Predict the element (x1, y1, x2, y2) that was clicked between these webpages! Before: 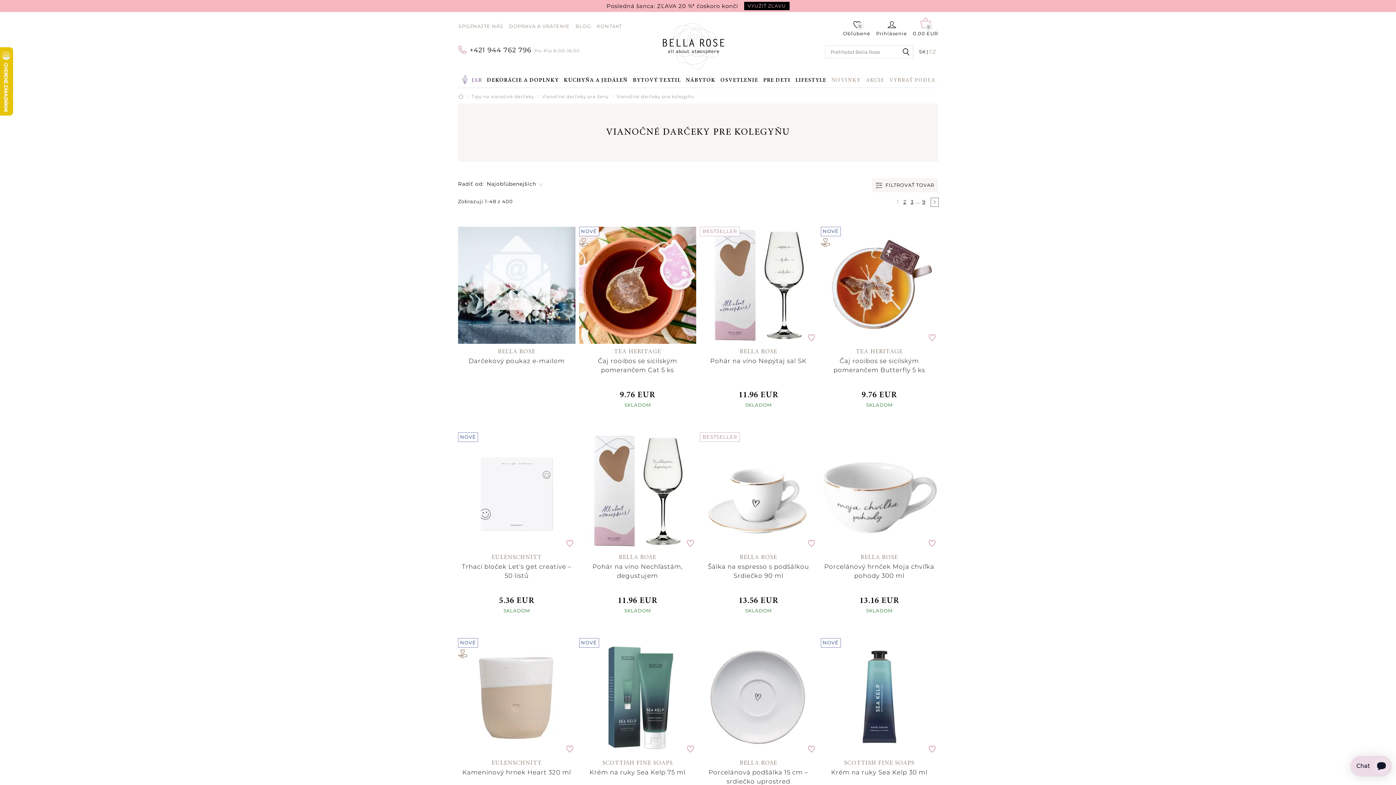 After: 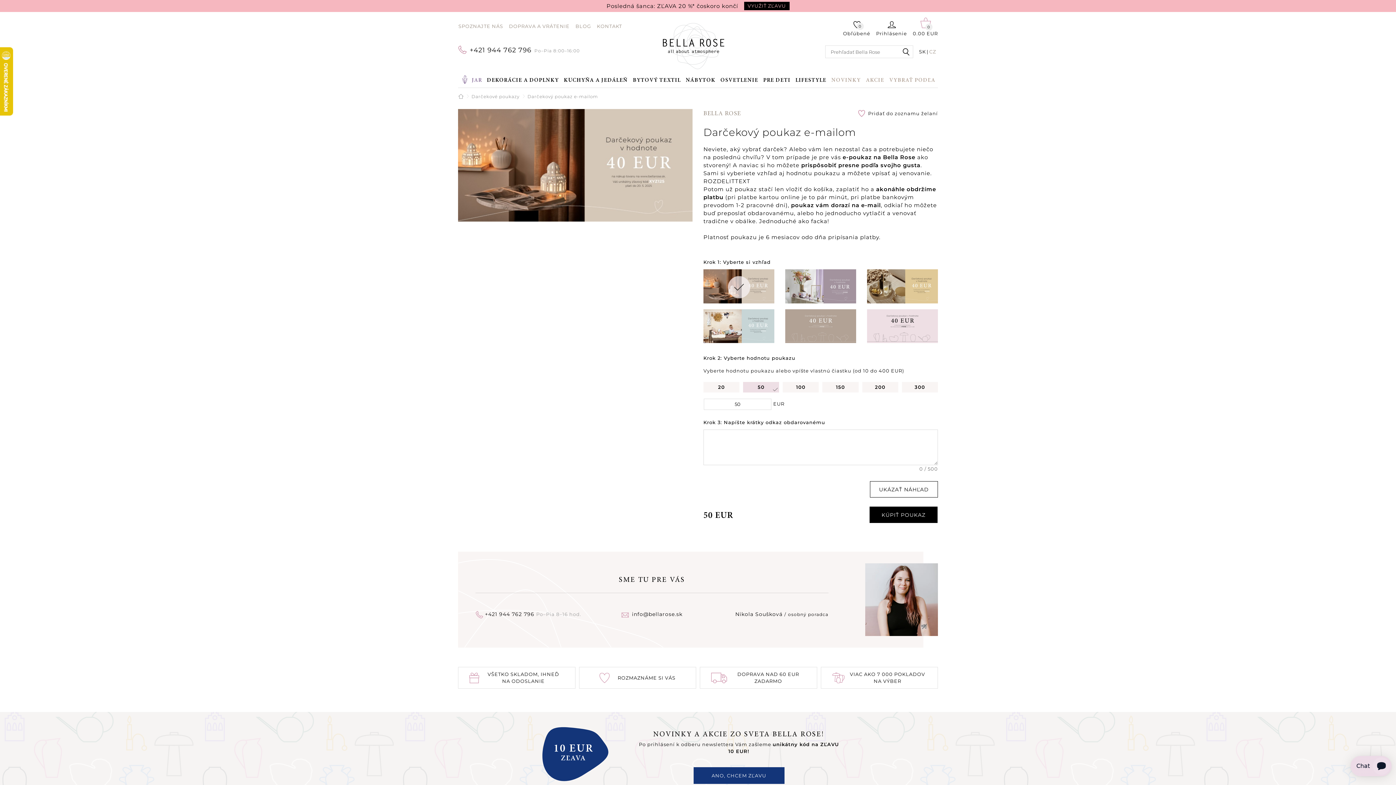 Action: bbox: (458, 226, 575, 344)